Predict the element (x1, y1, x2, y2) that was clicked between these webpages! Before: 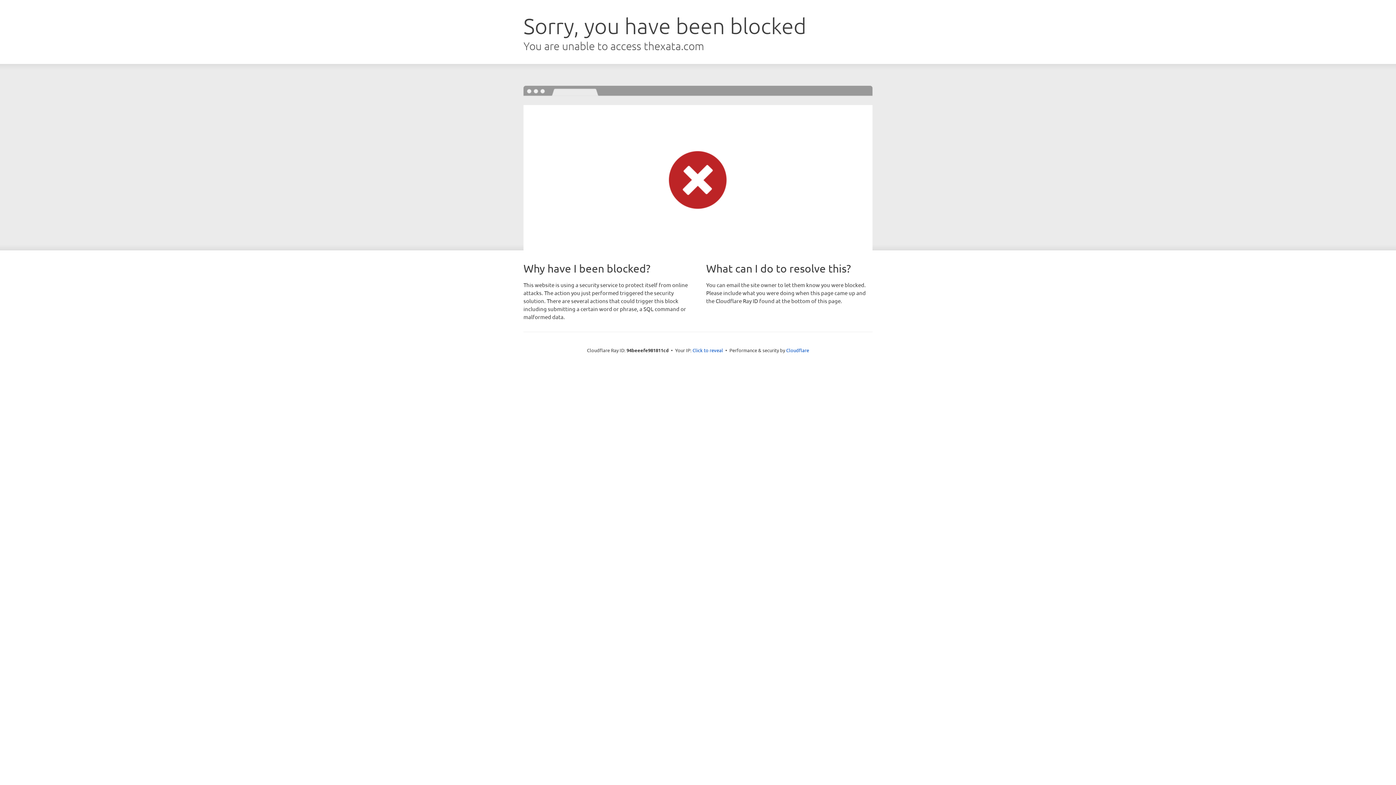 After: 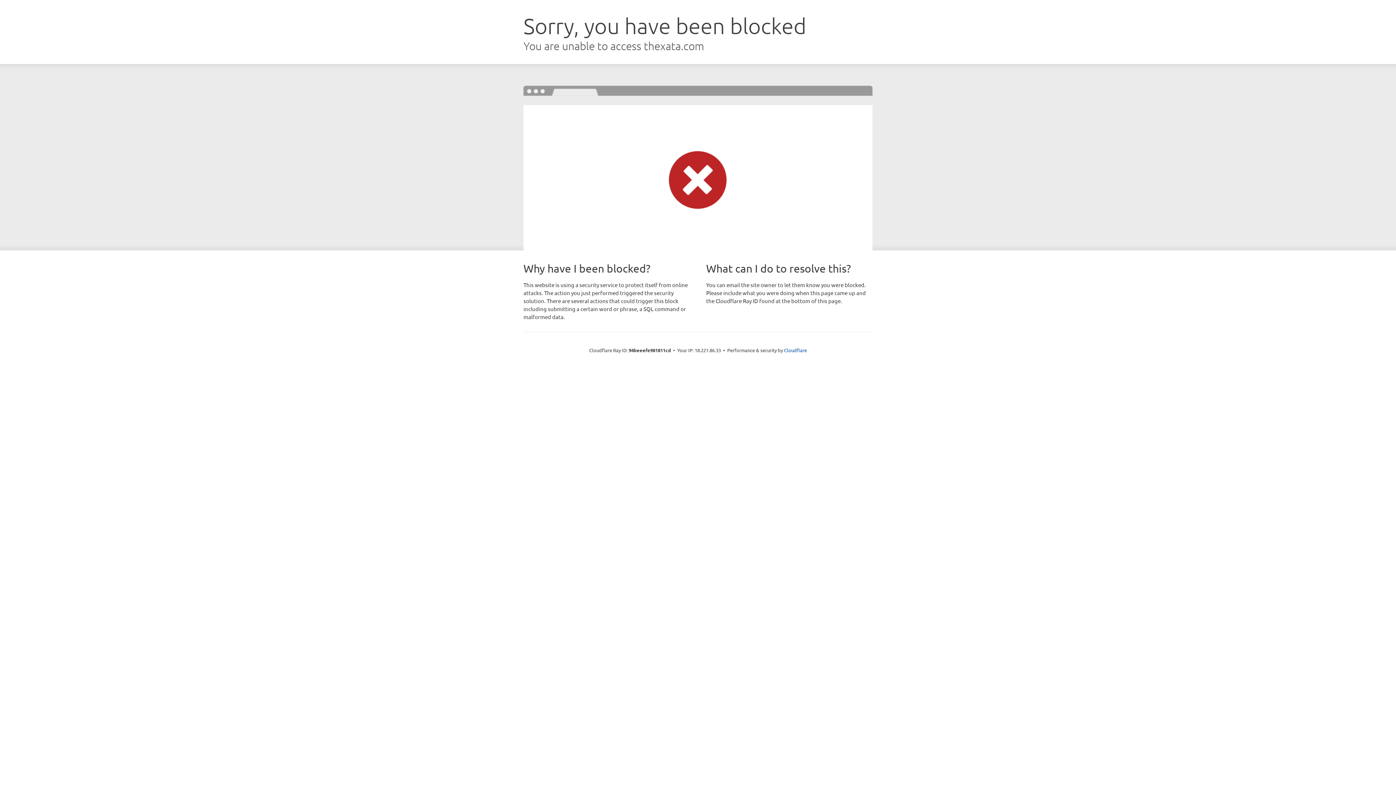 Action: label: Click to reveal bbox: (692, 346, 723, 353)